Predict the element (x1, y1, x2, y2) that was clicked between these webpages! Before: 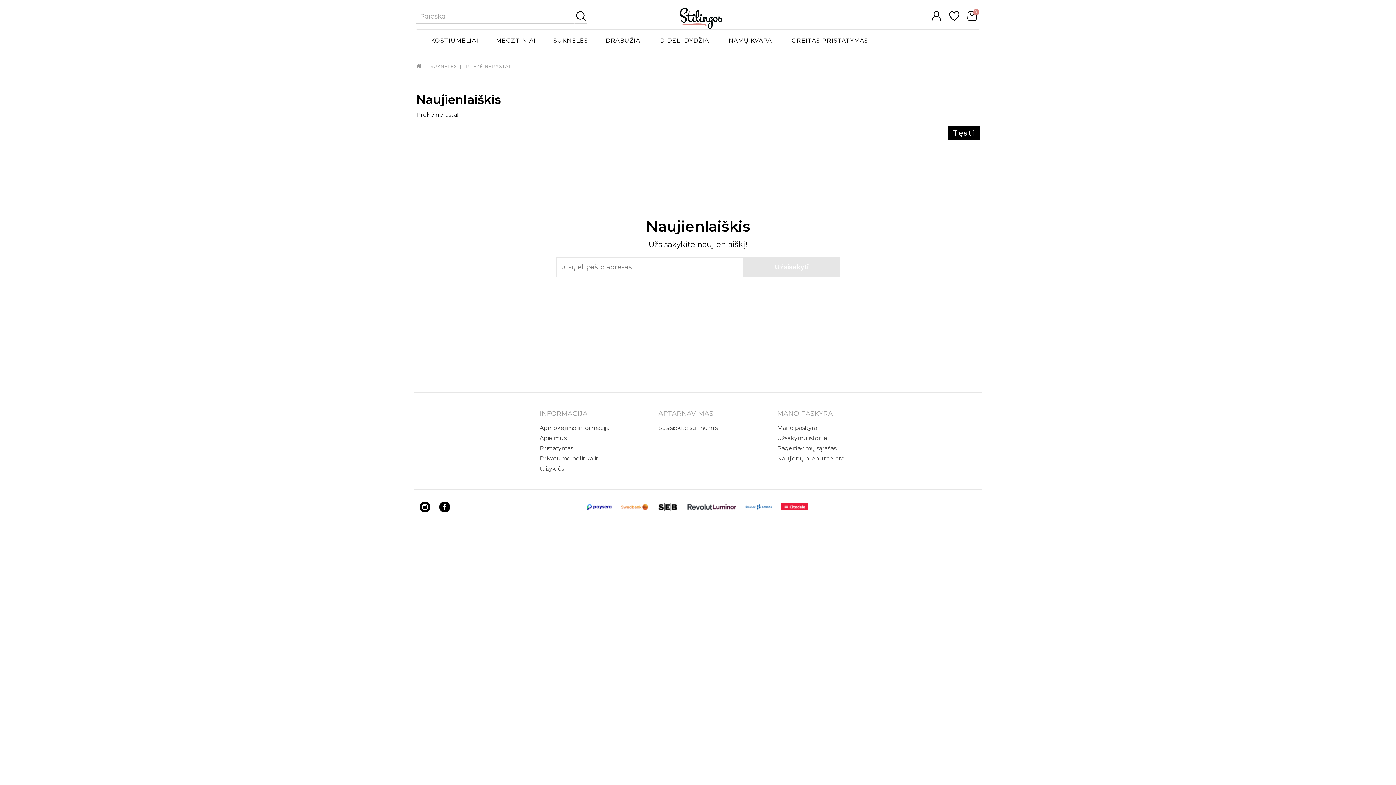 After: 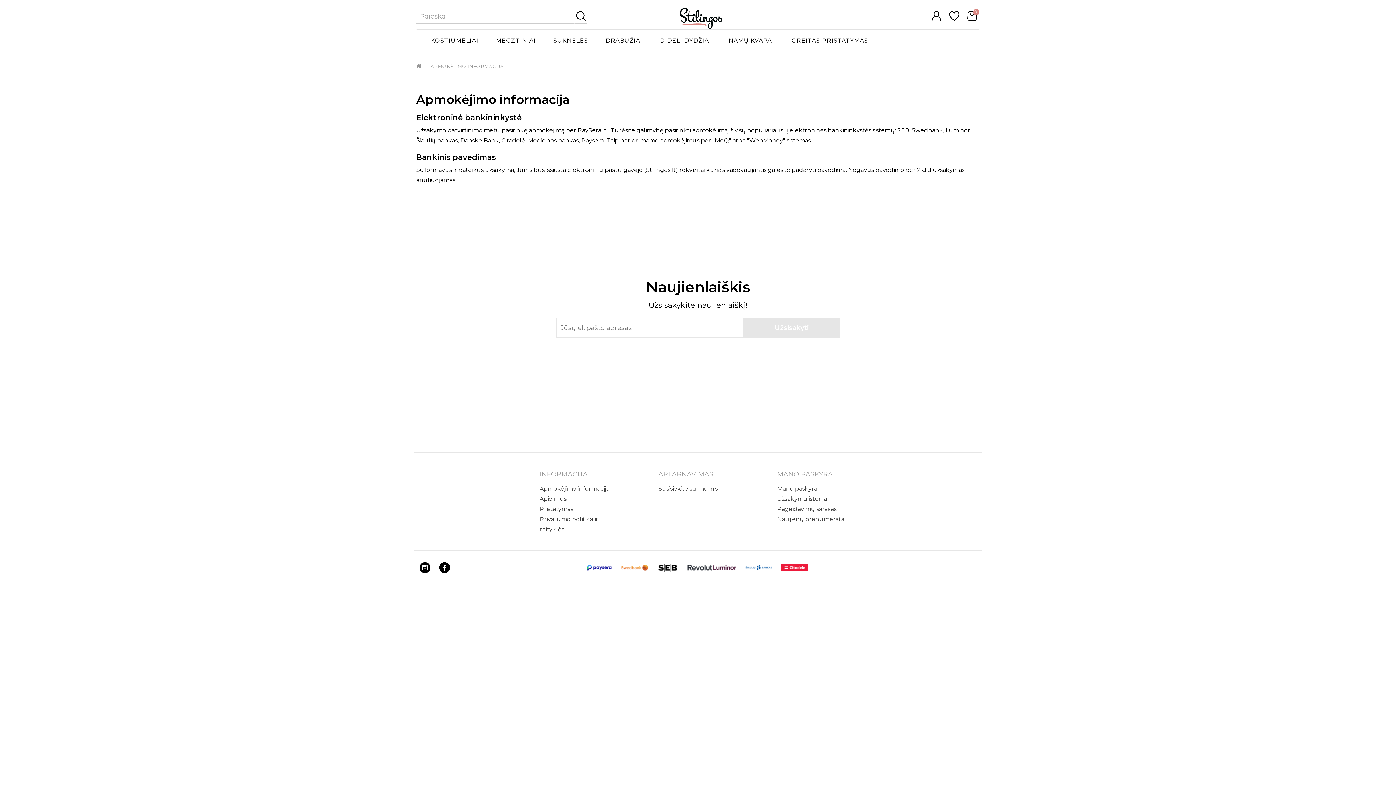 Action: label: Apmokėjimo informacija bbox: (539, 424, 609, 431)